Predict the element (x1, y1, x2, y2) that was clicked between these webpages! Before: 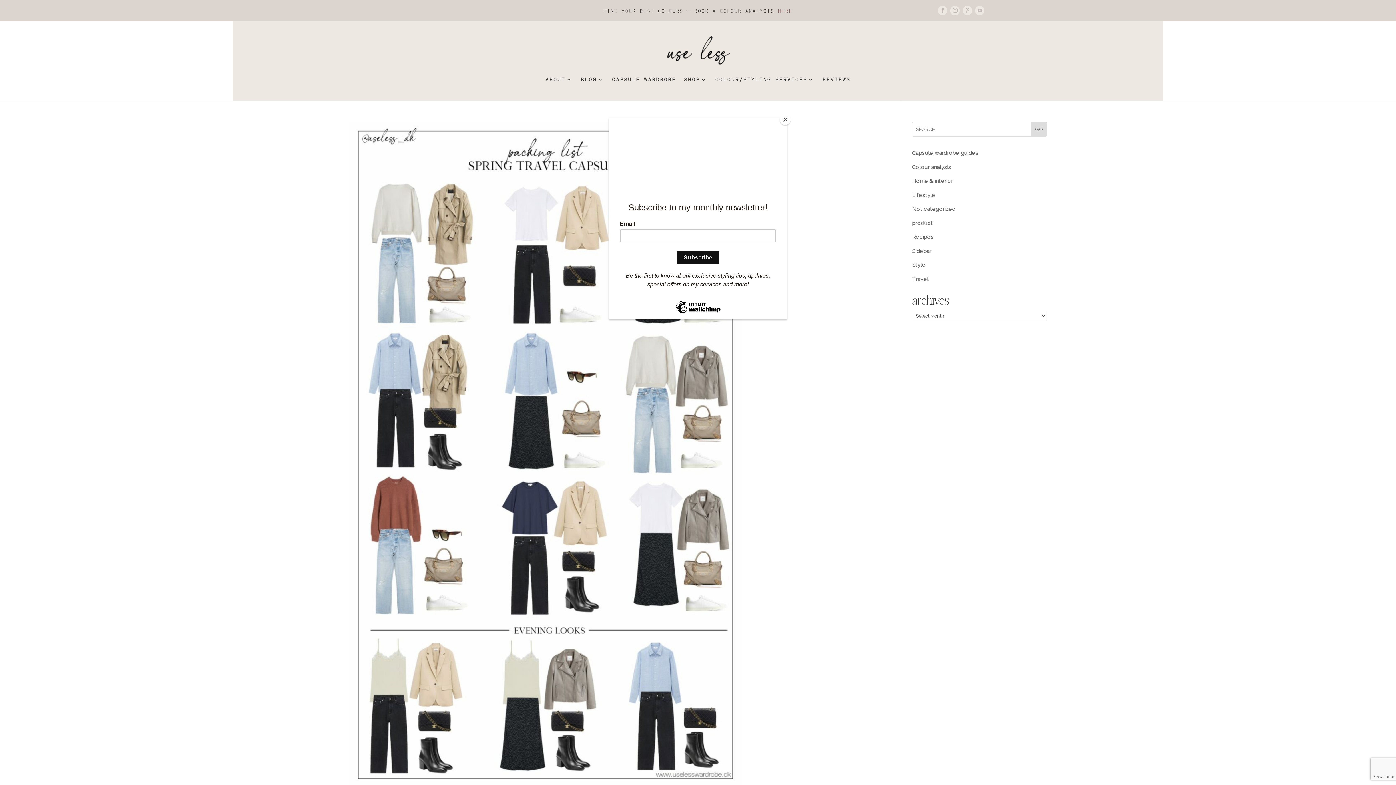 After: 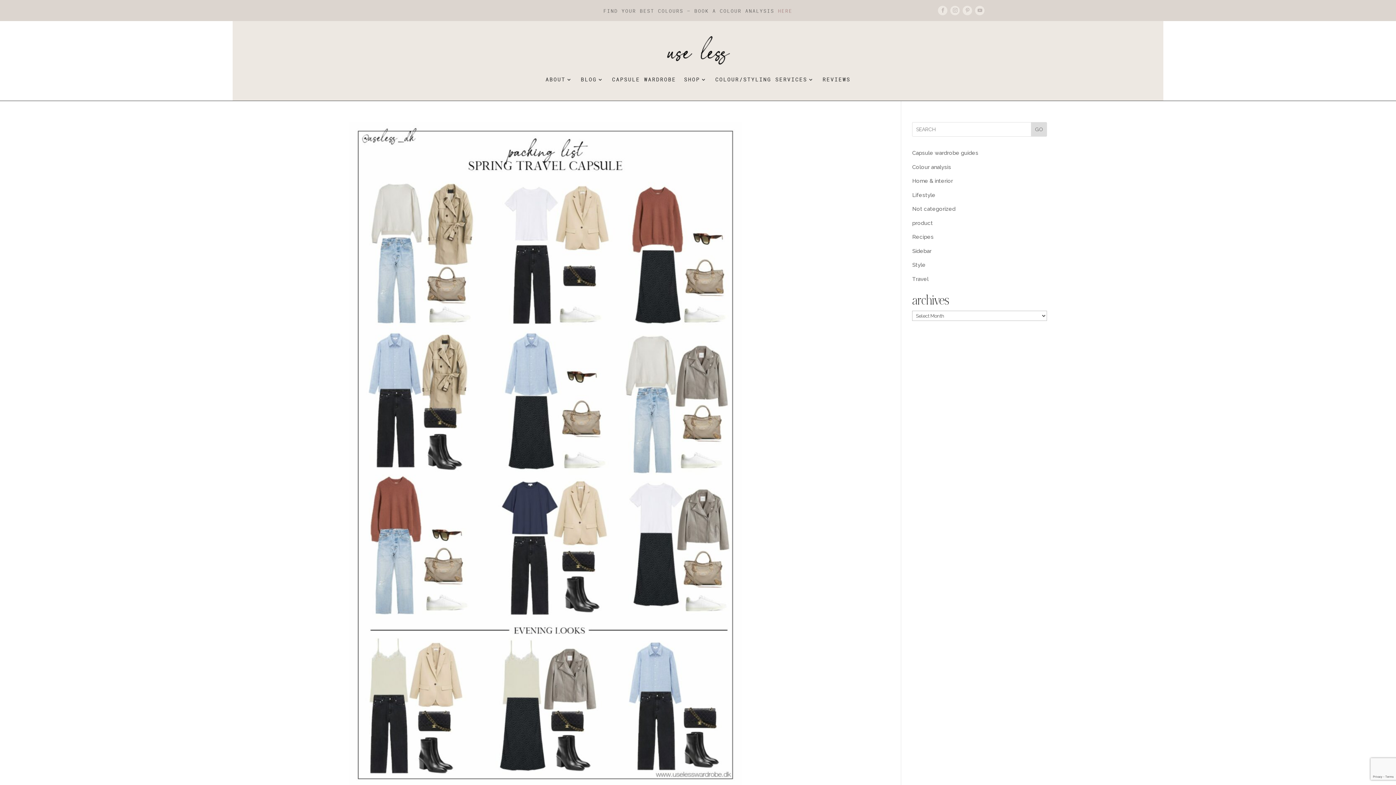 Action: bbox: (780, 114, 790, 125) label: Close